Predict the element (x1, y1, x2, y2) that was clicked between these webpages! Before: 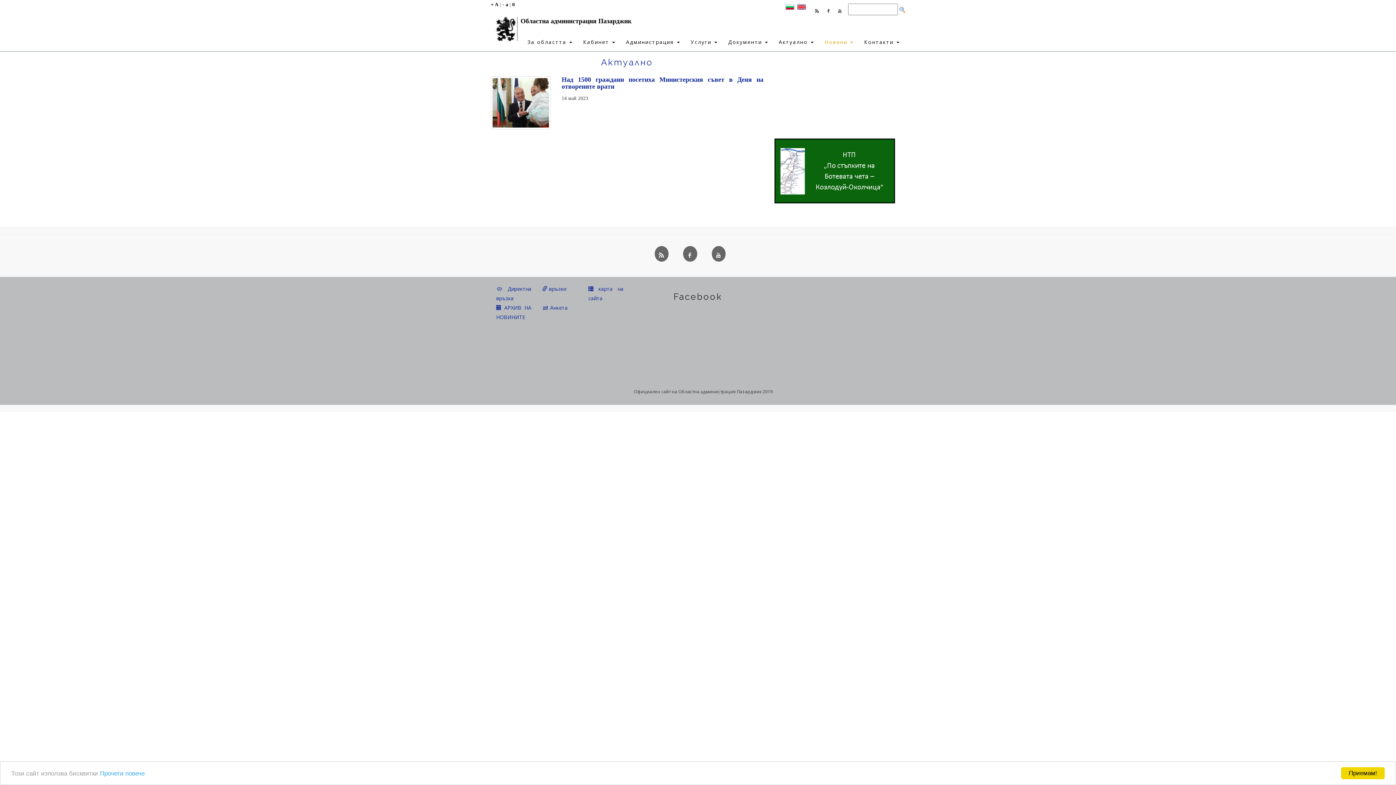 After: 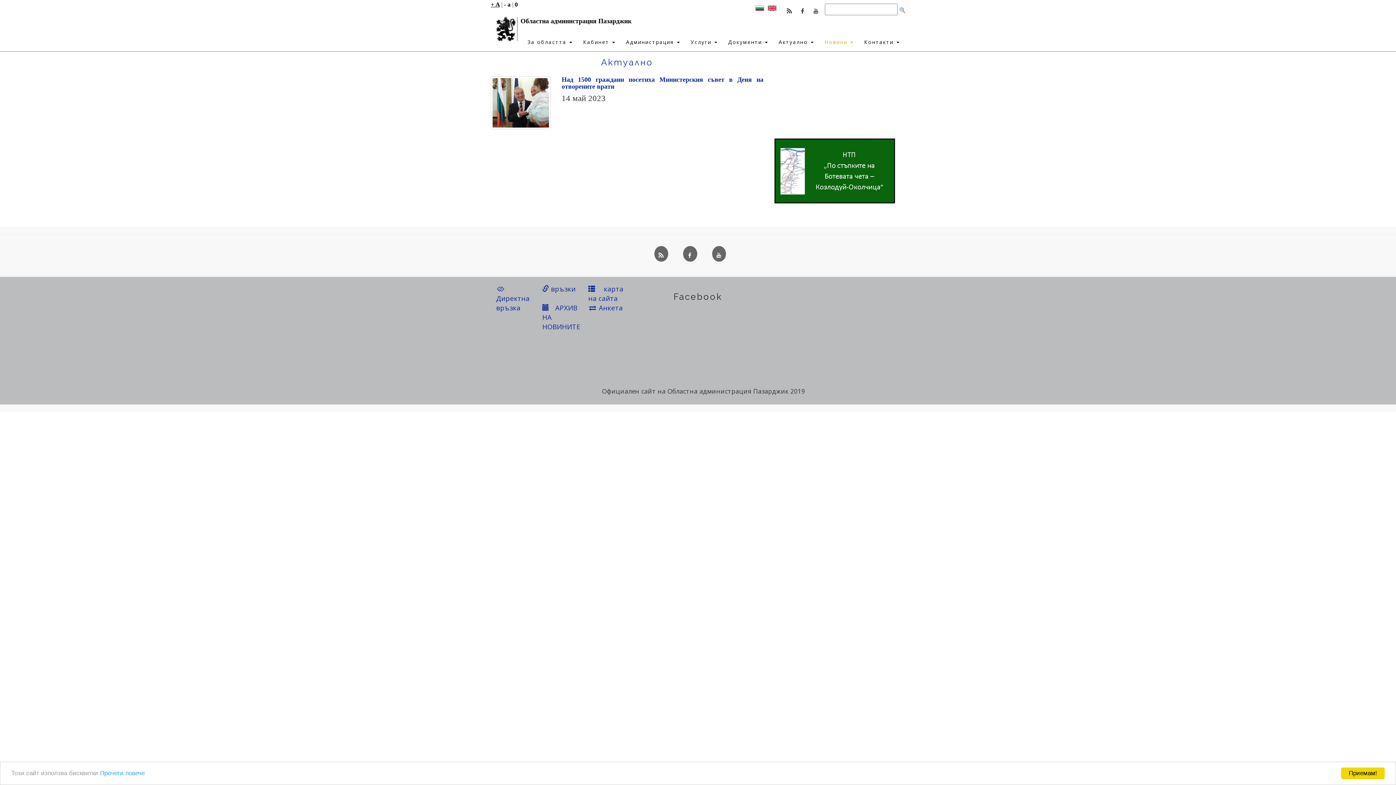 Action: bbox: (490, 1, 498, 7) label: + A